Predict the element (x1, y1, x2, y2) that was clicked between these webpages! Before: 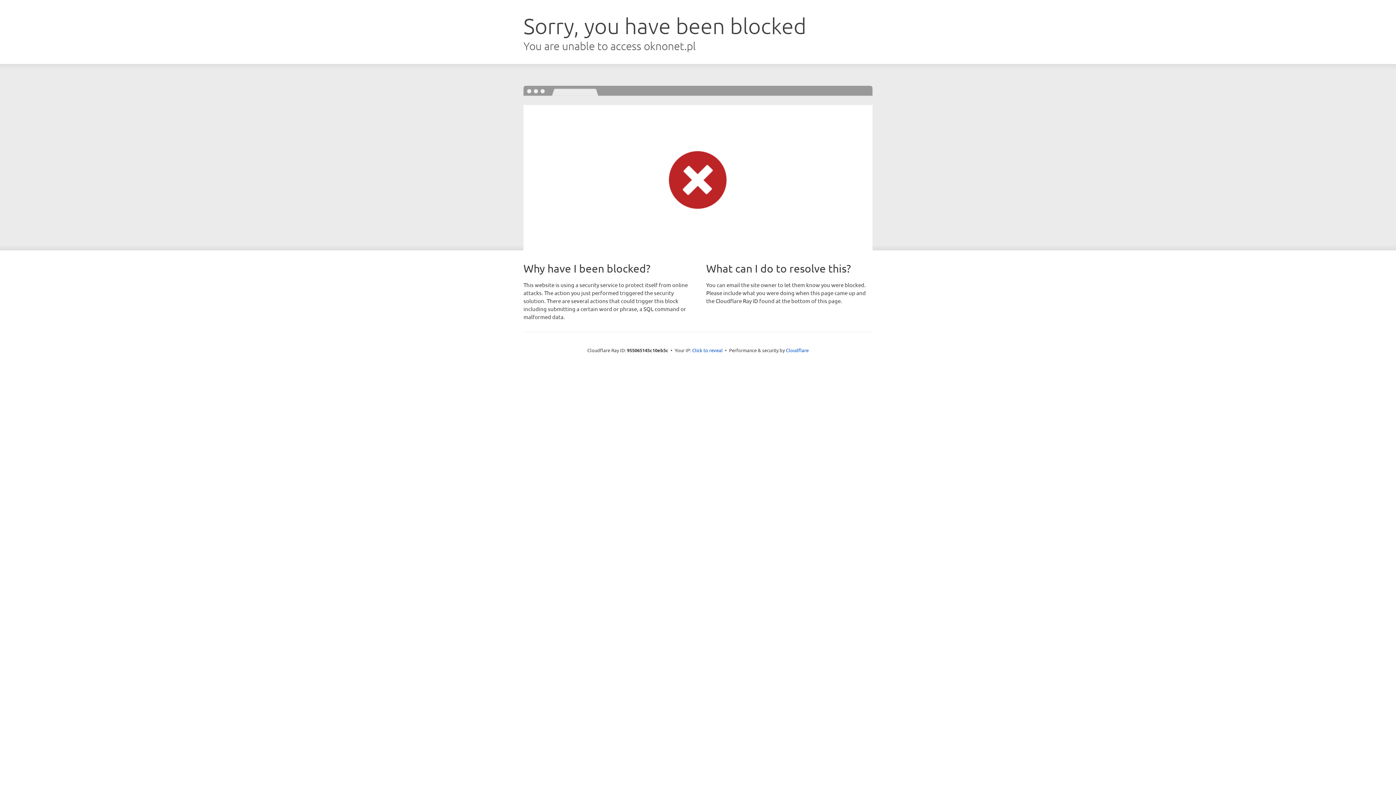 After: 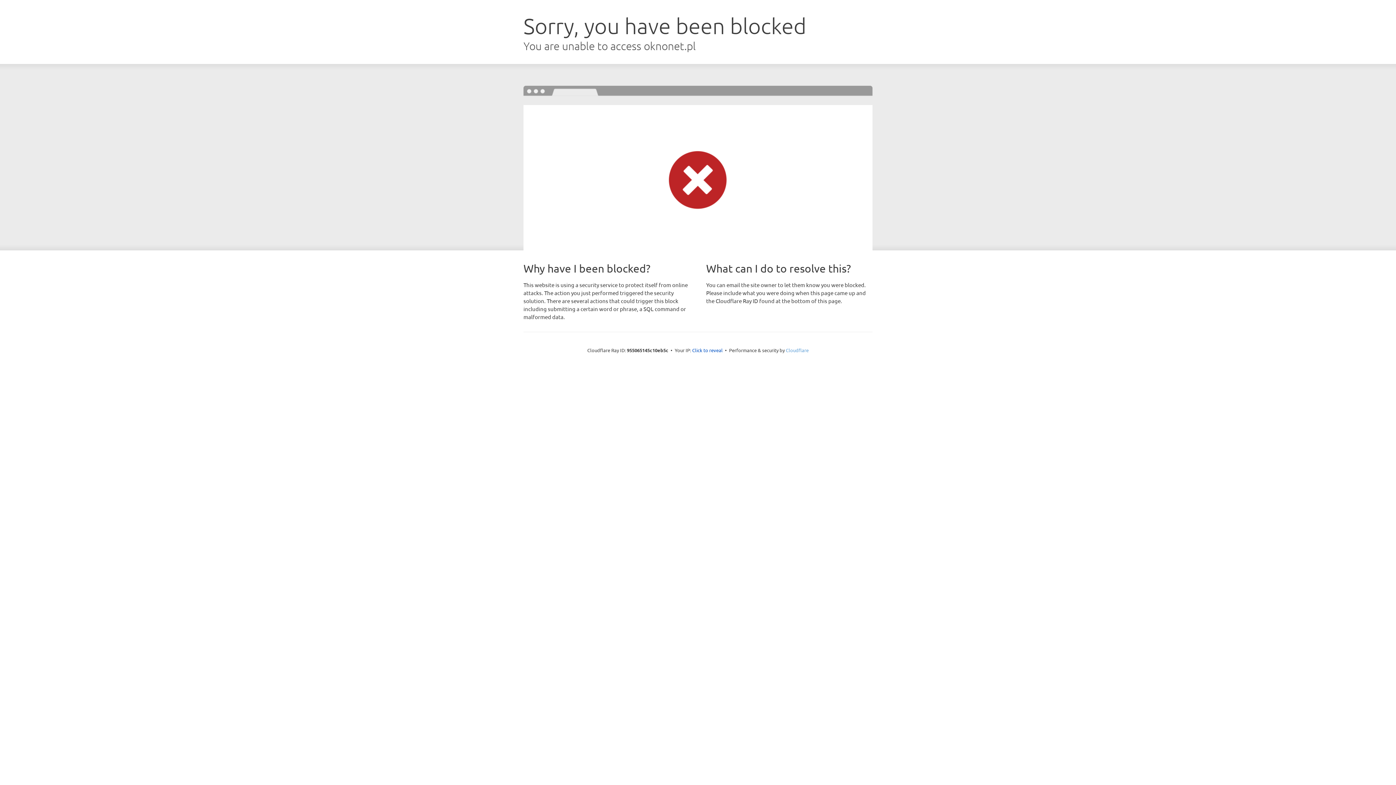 Action: label: Cloudflare bbox: (786, 347, 808, 353)